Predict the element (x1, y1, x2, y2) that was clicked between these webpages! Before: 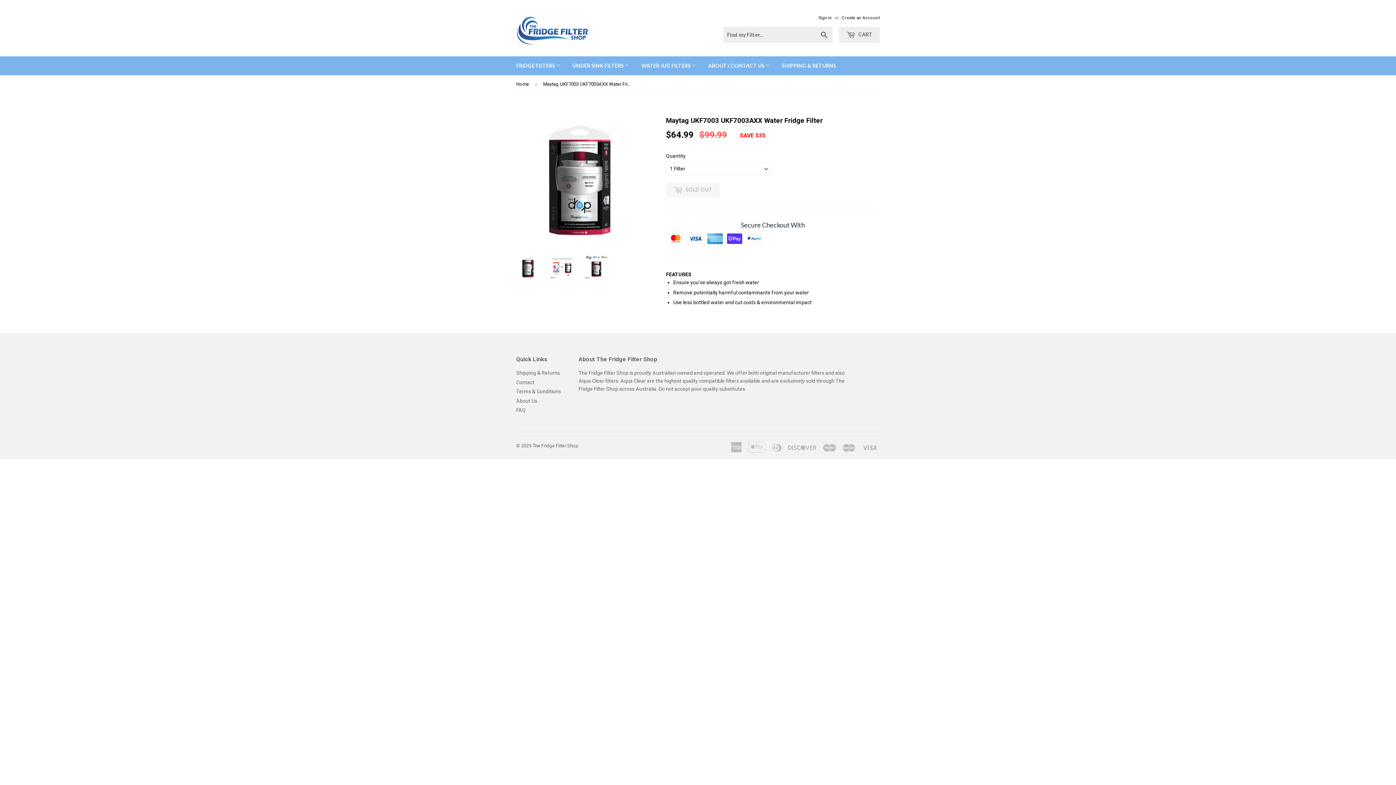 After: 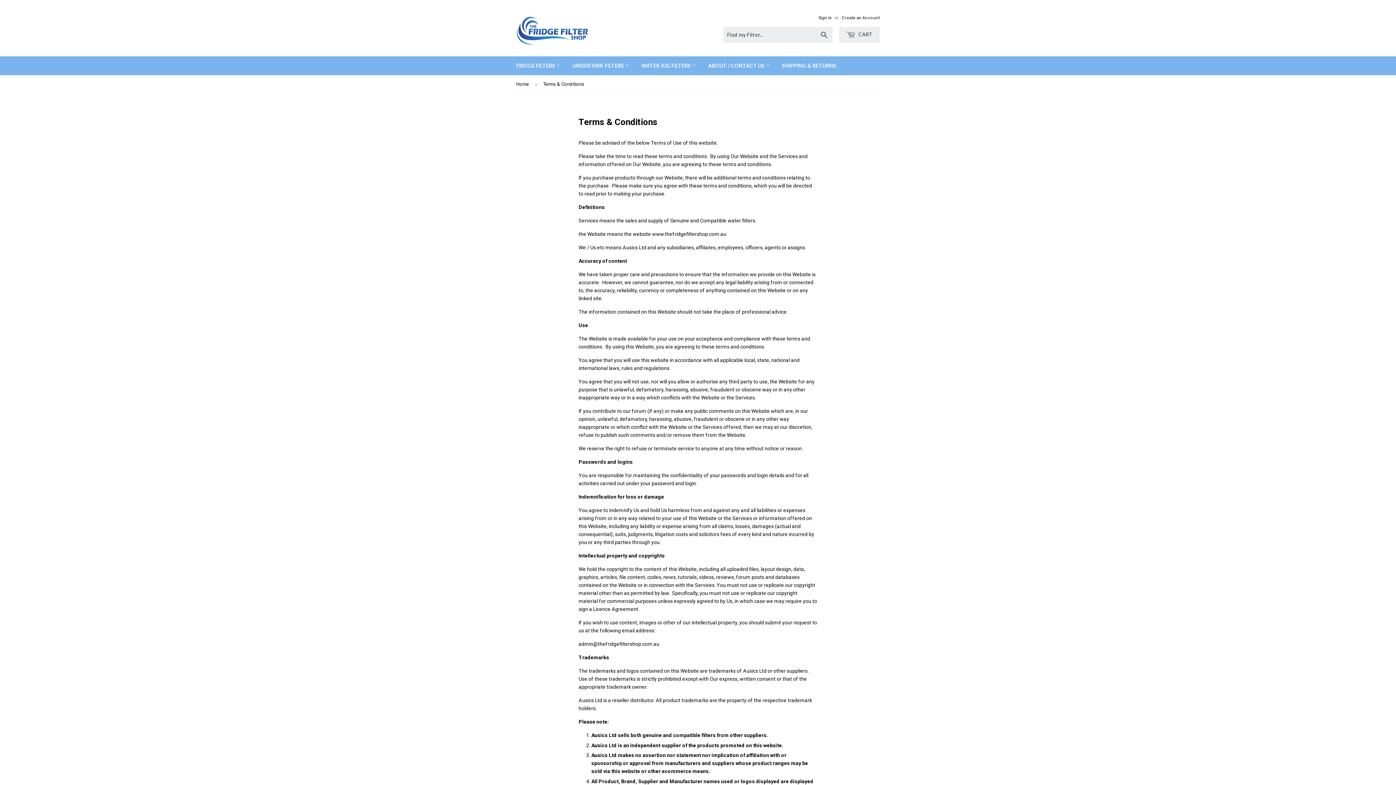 Action: bbox: (516, 388, 561, 394) label: Terms & Conditions